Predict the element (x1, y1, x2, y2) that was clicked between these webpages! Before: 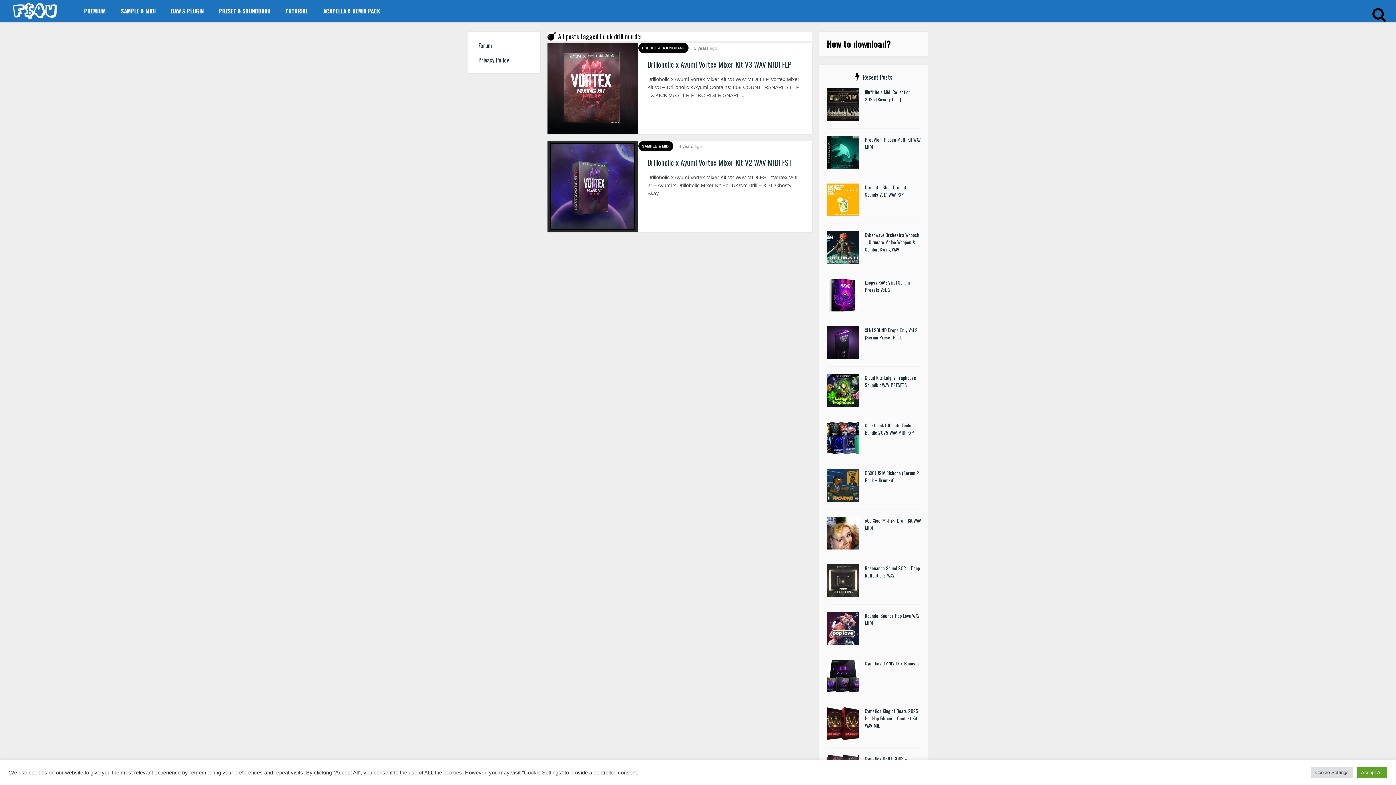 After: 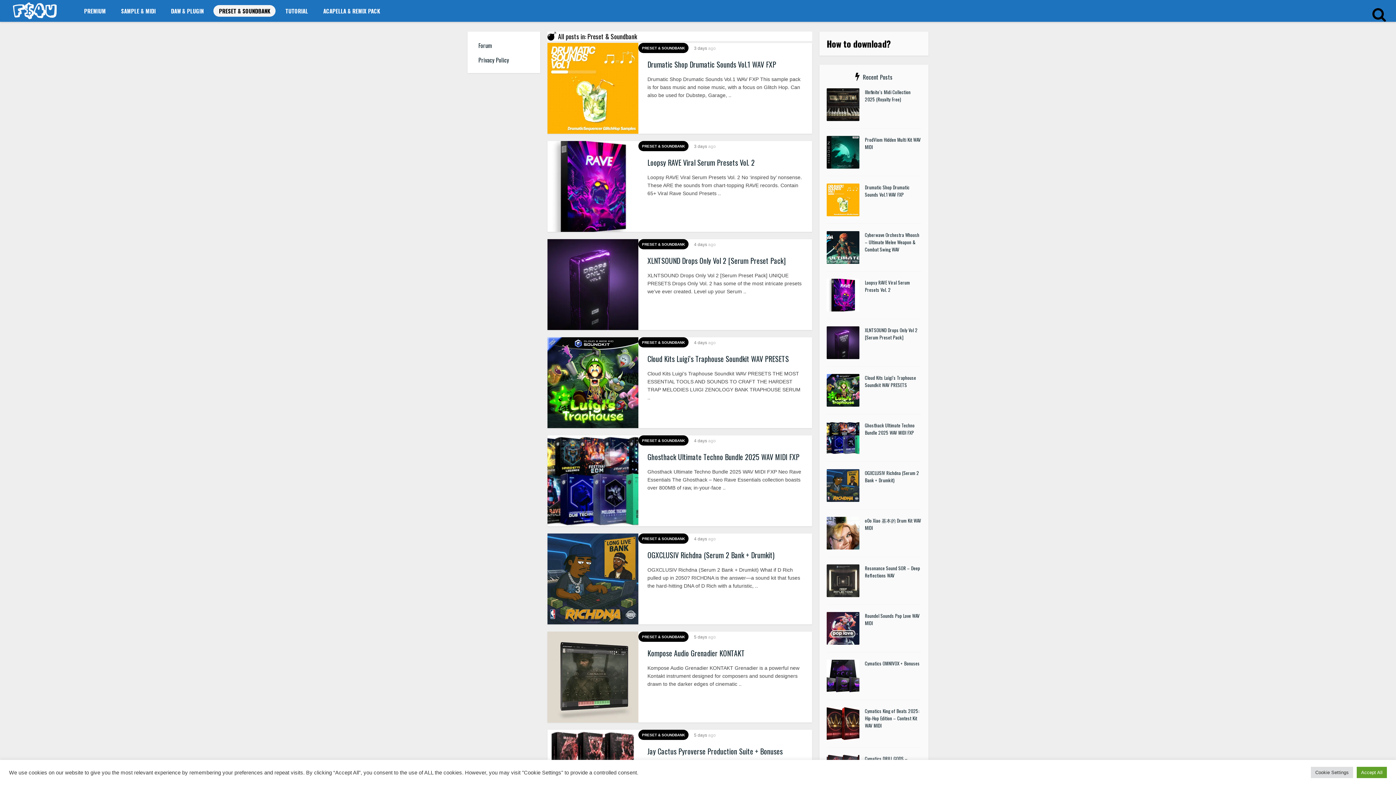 Action: label: PRESET & SOUNDBANK bbox: (642, 46, 685, 50)